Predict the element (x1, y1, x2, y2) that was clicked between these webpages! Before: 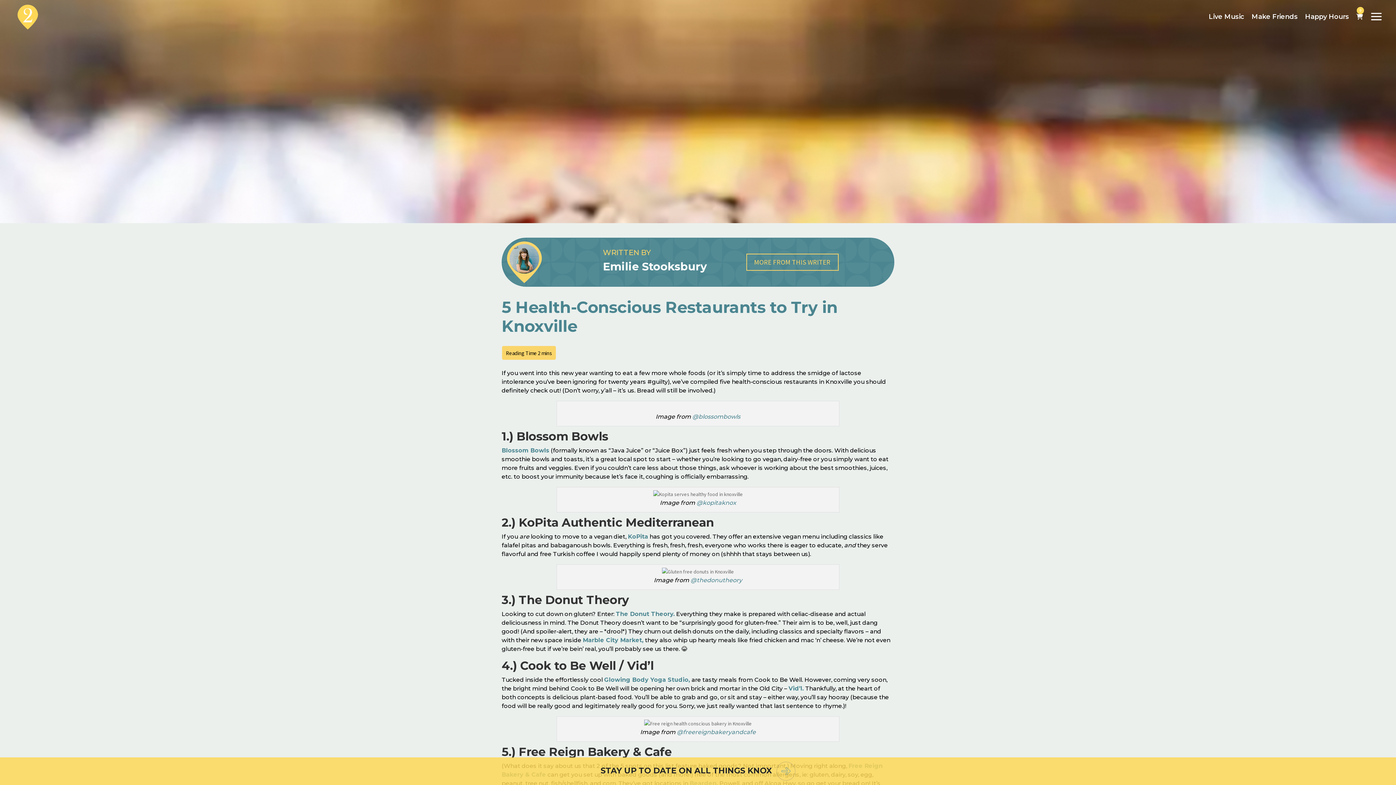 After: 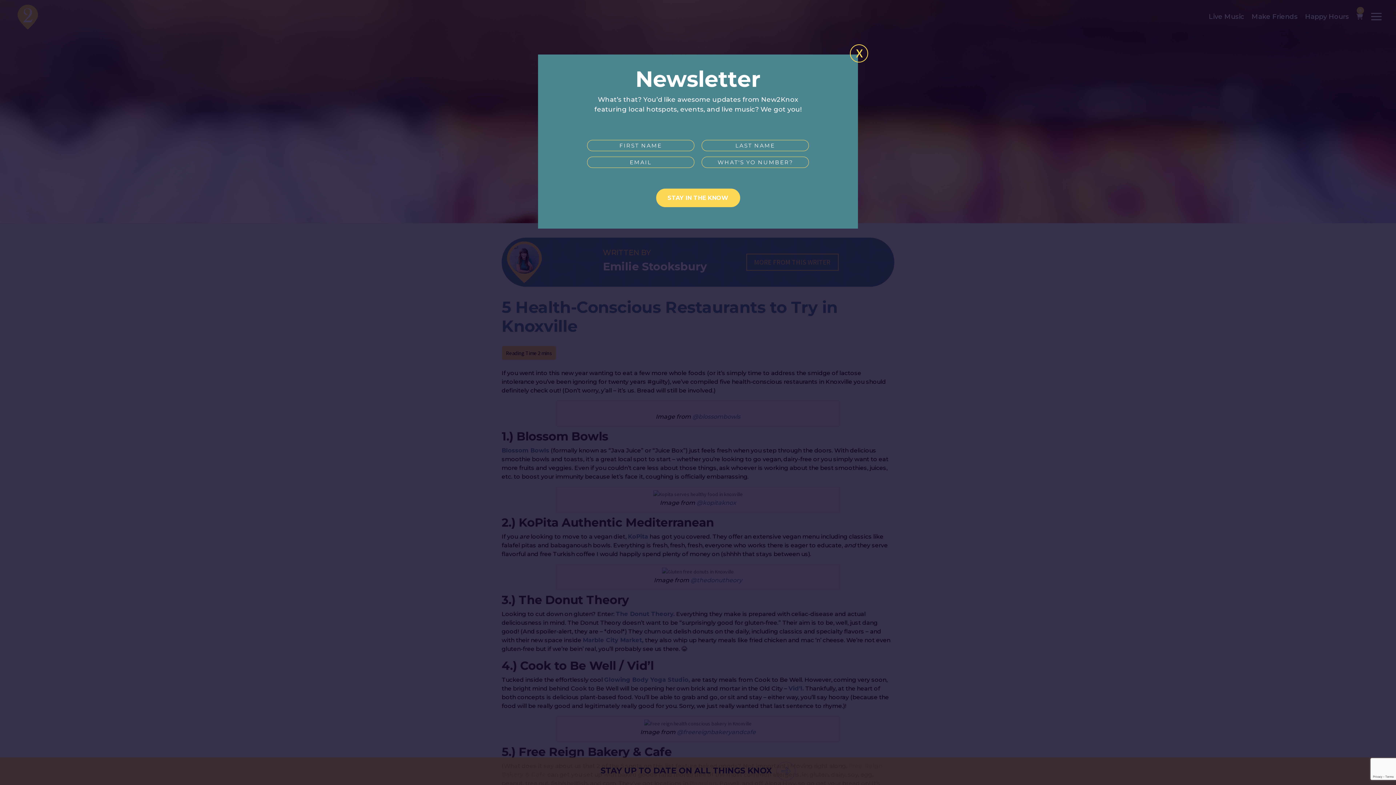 Action: label: STAY UP TO DATE ON ALL THINGS KNOX bbox: (0, 750, 1396, 778)